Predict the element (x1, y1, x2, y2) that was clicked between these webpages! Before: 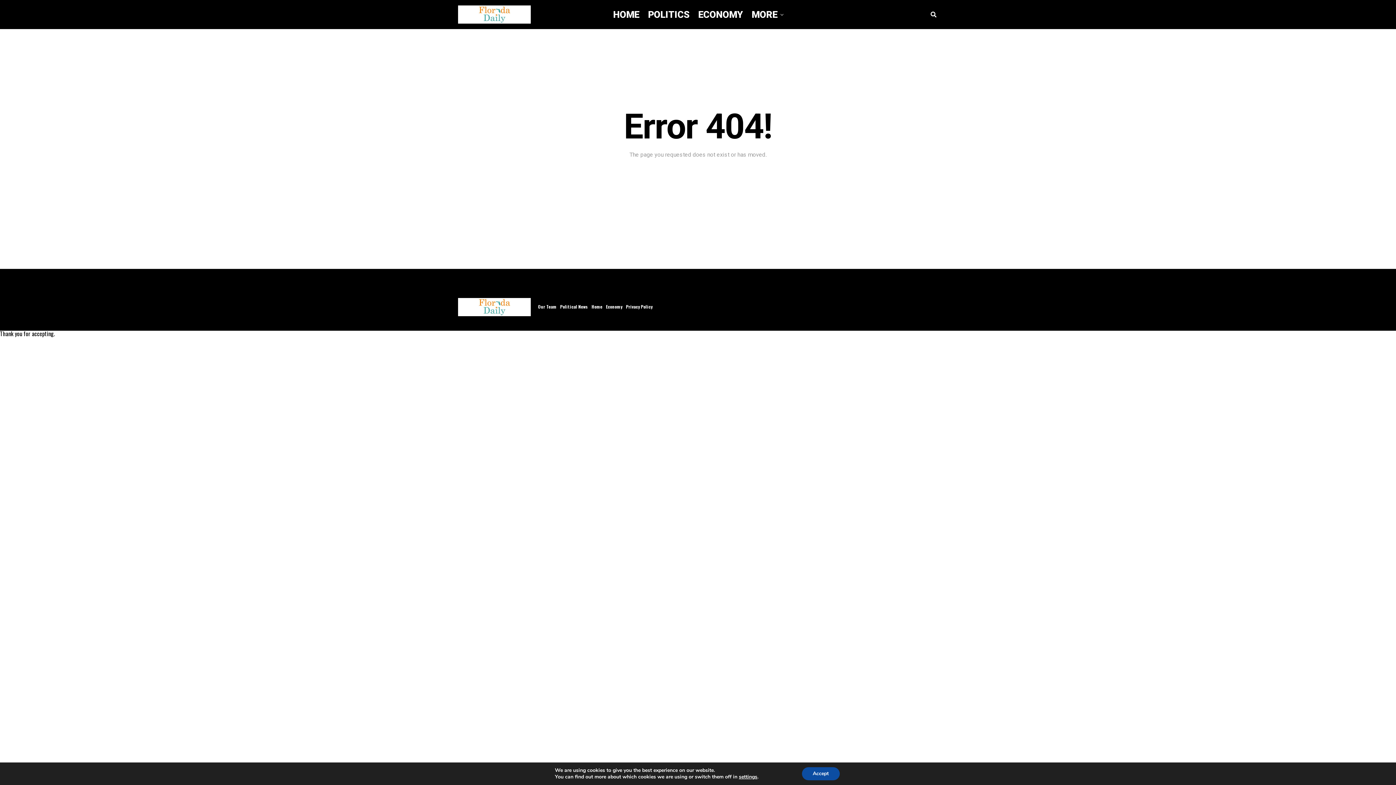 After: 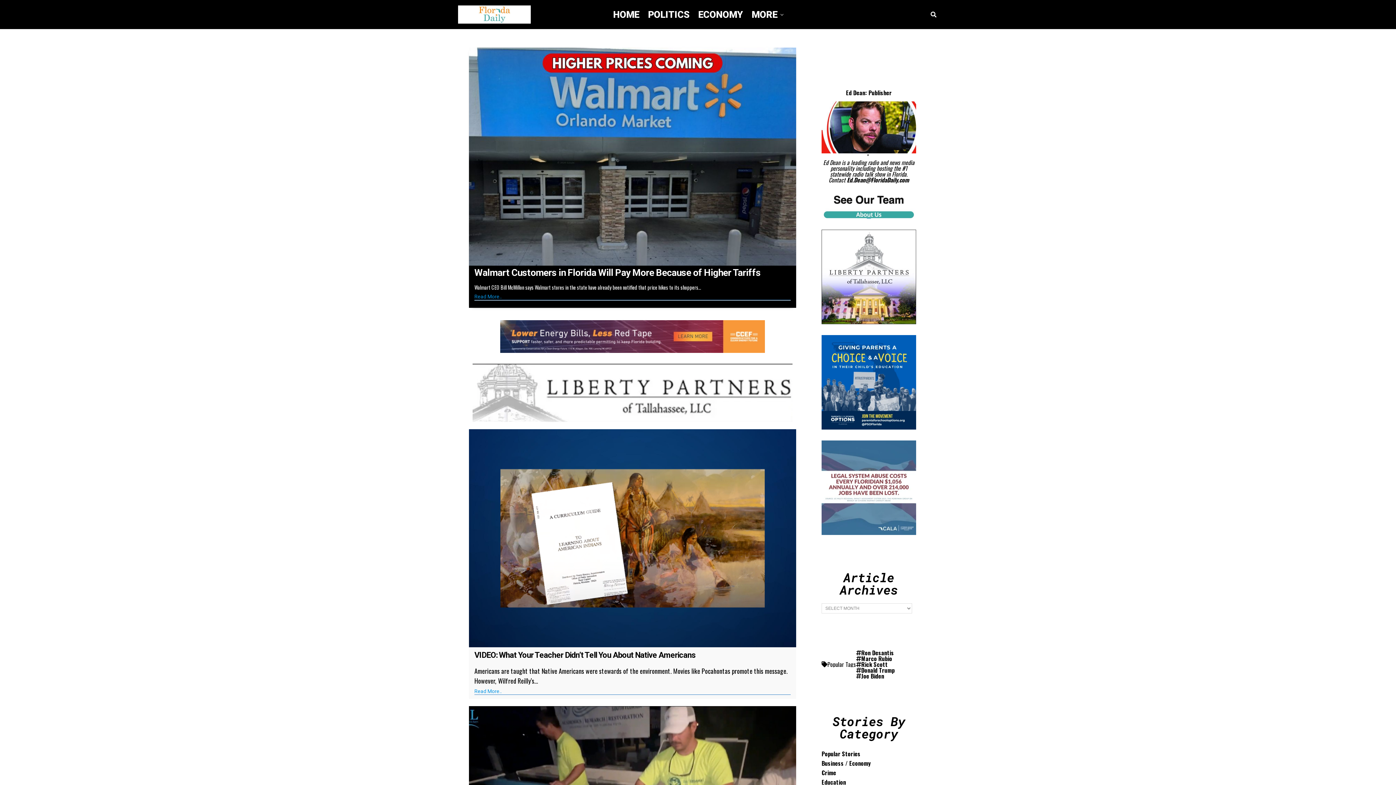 Action: bbox: (458, 5, 530, 23)